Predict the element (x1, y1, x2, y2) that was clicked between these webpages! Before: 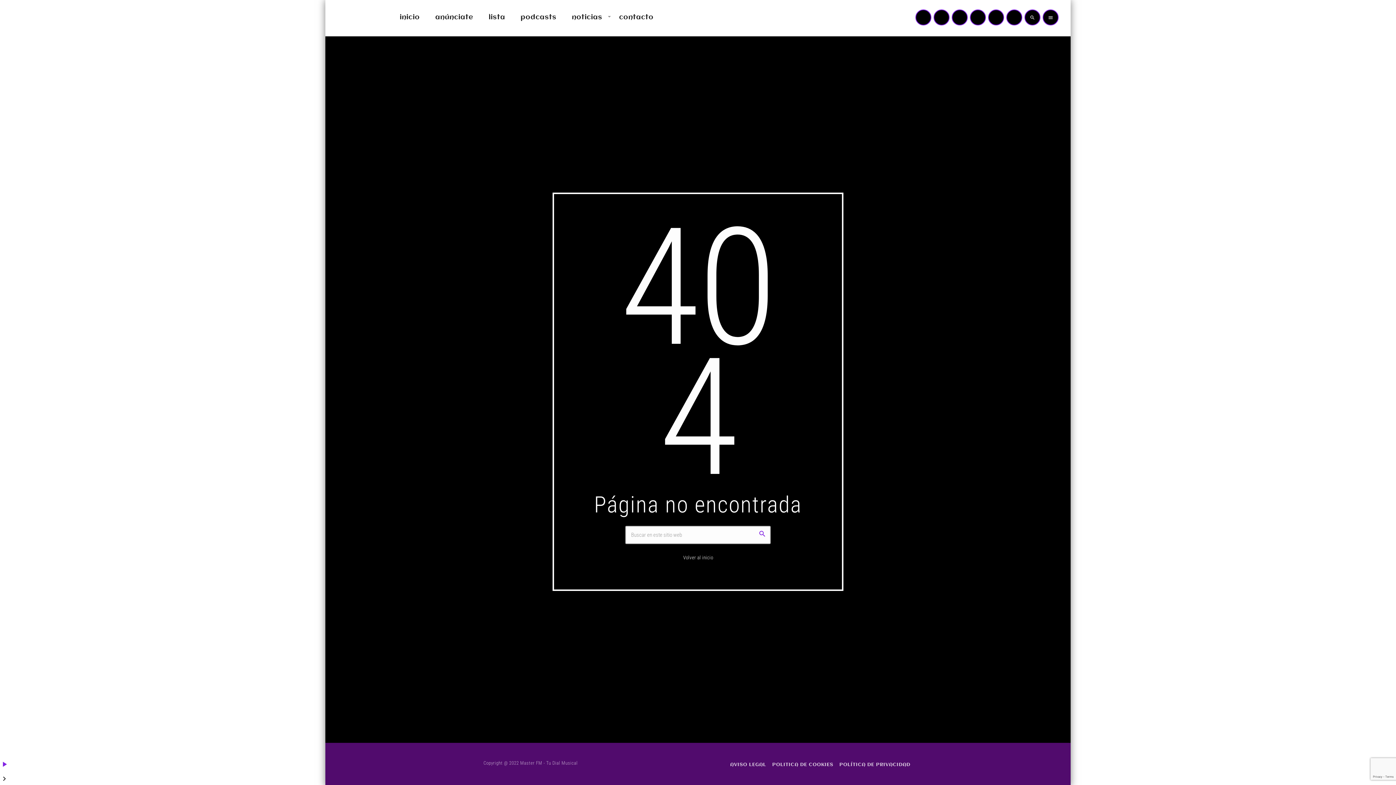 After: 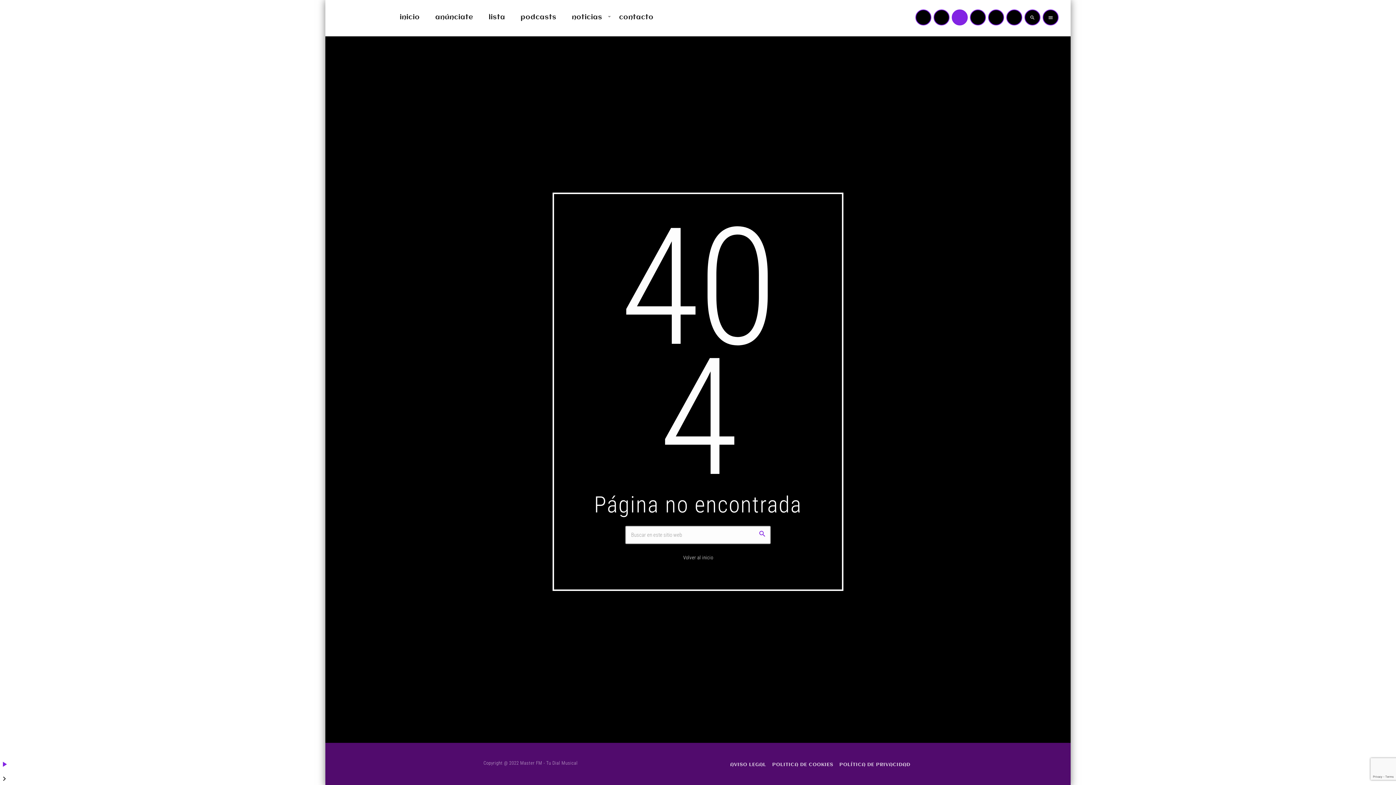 Action: label: Twitch bbox: (952, 9, 968, 25)